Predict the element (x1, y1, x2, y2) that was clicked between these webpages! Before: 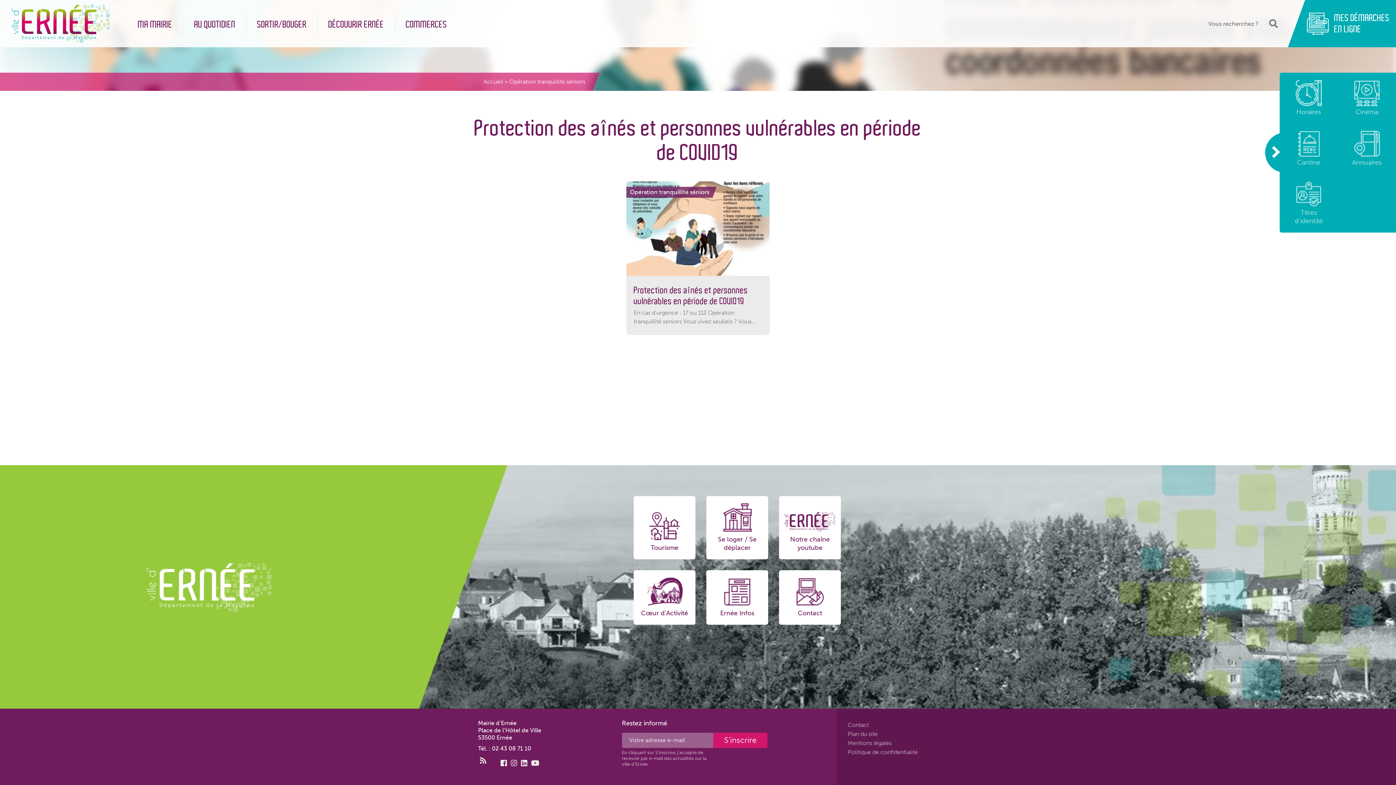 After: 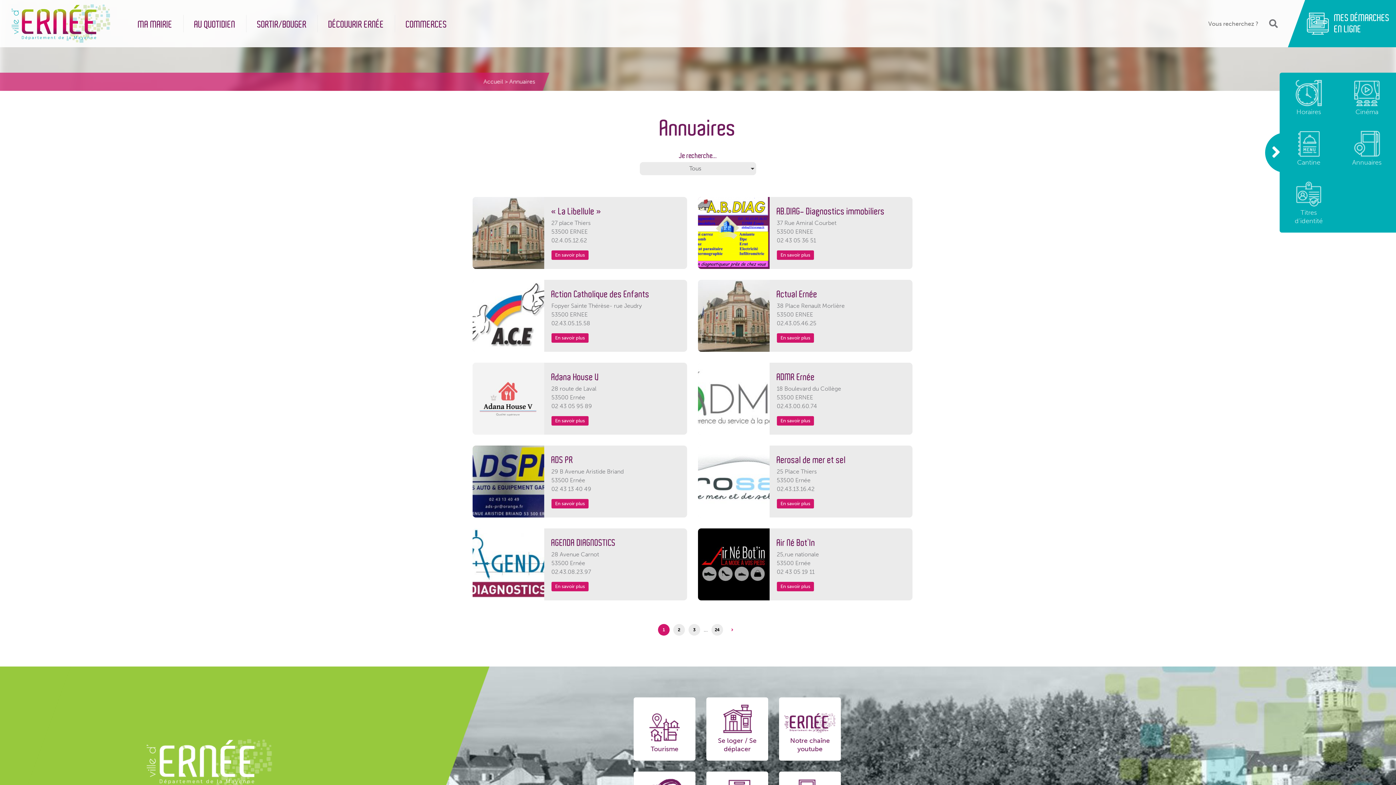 Action: label: Annuaires bbox: (1349, 130, 1385, 166)